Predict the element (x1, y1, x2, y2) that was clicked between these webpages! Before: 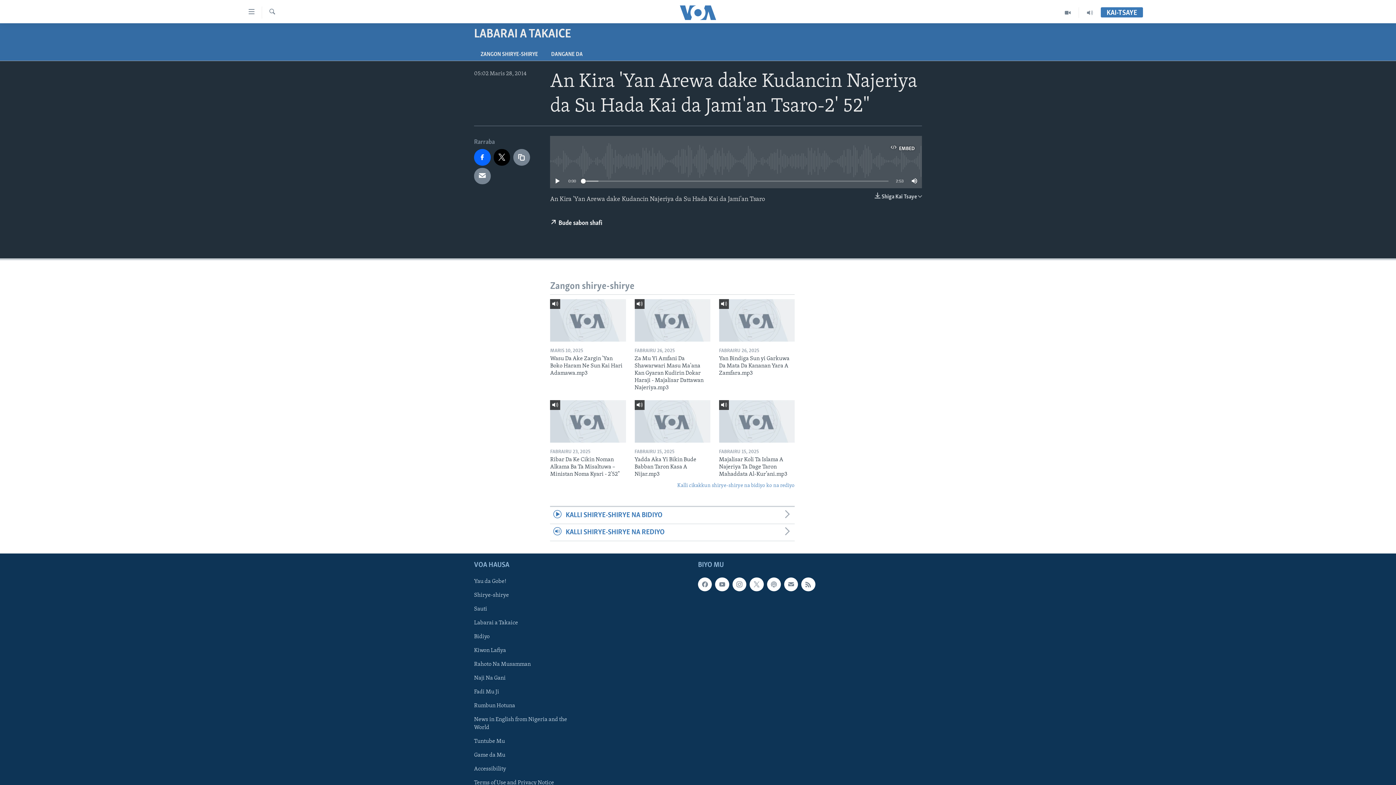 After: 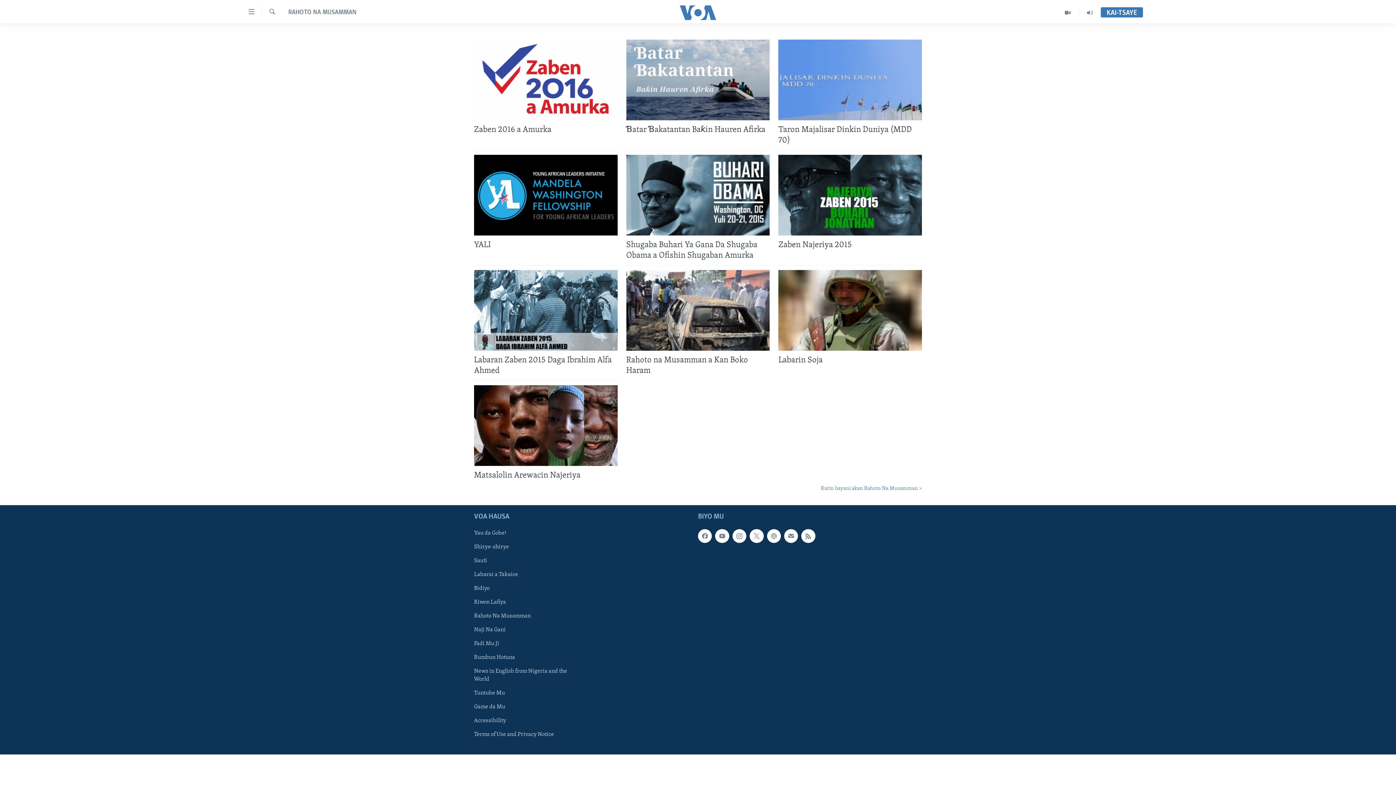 Action: label: Rahoto Na Musamman bbox: (474, 660, 581, 668)